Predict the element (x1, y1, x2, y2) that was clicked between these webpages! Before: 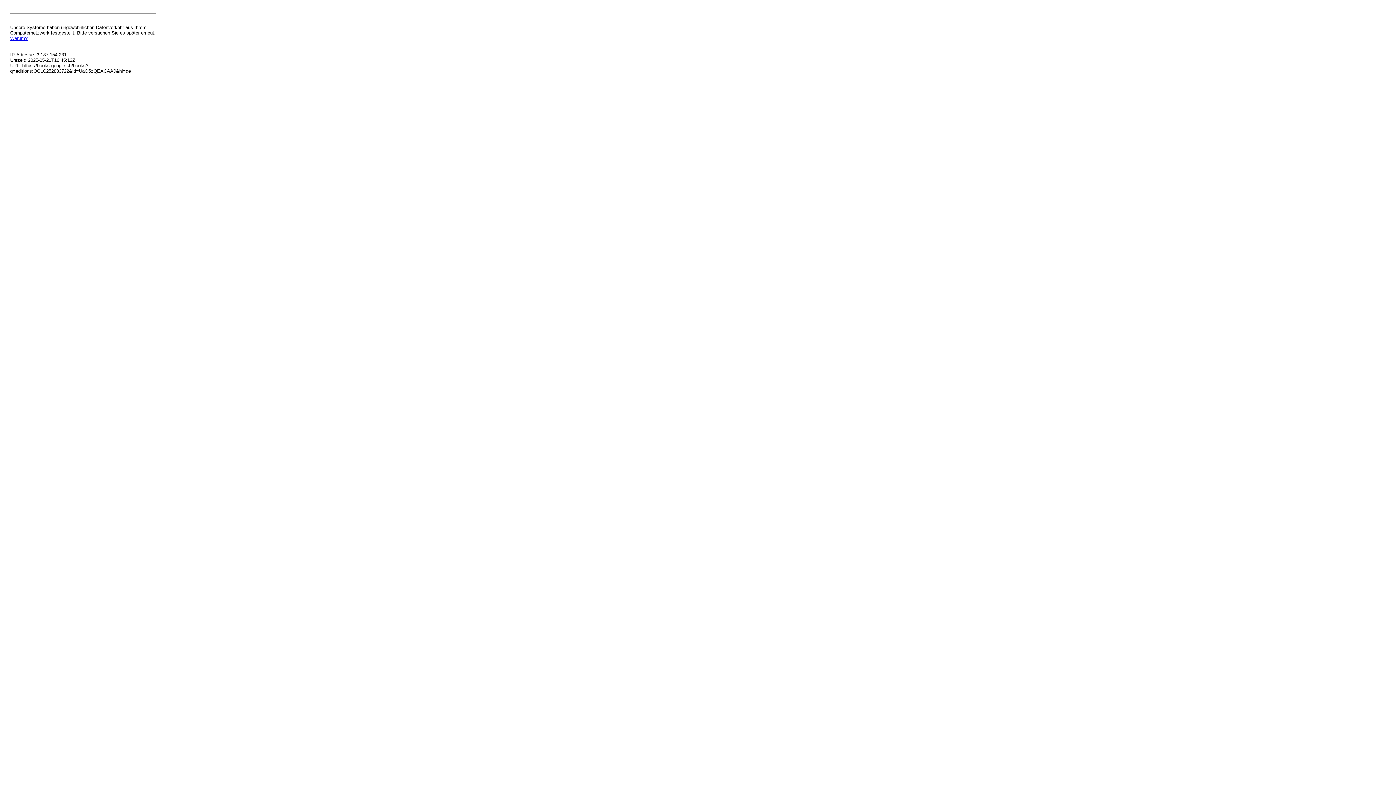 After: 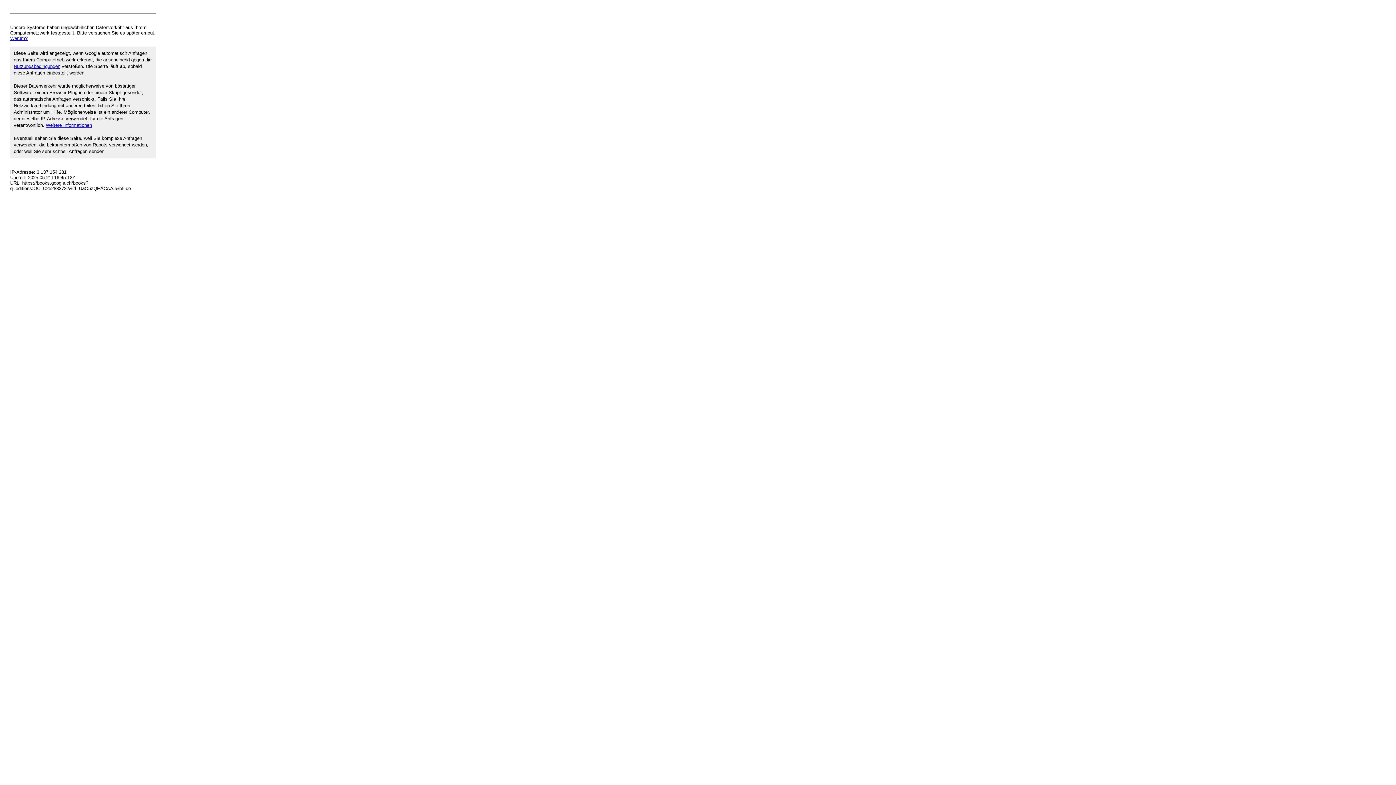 Action: bbox: (10, 35, 27, 41) label: Warum?